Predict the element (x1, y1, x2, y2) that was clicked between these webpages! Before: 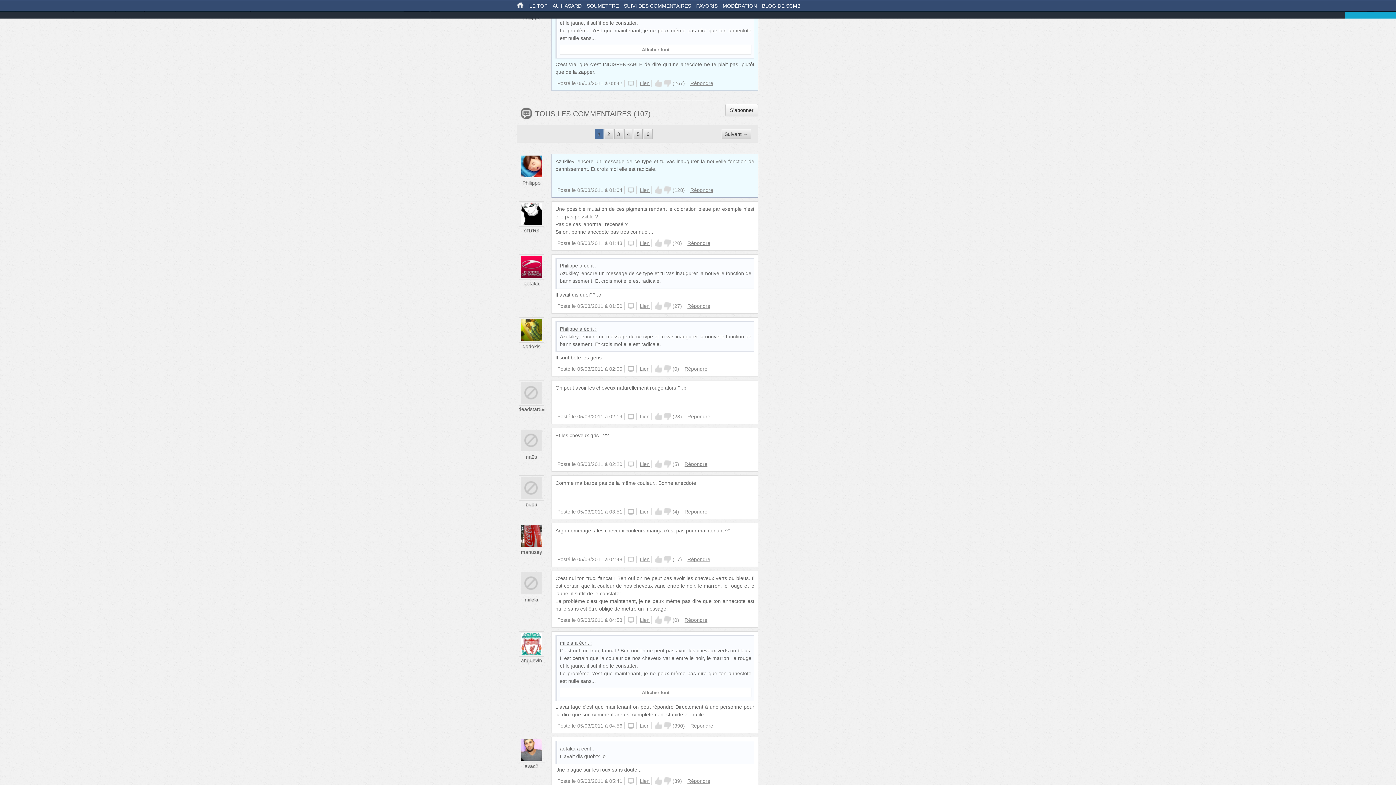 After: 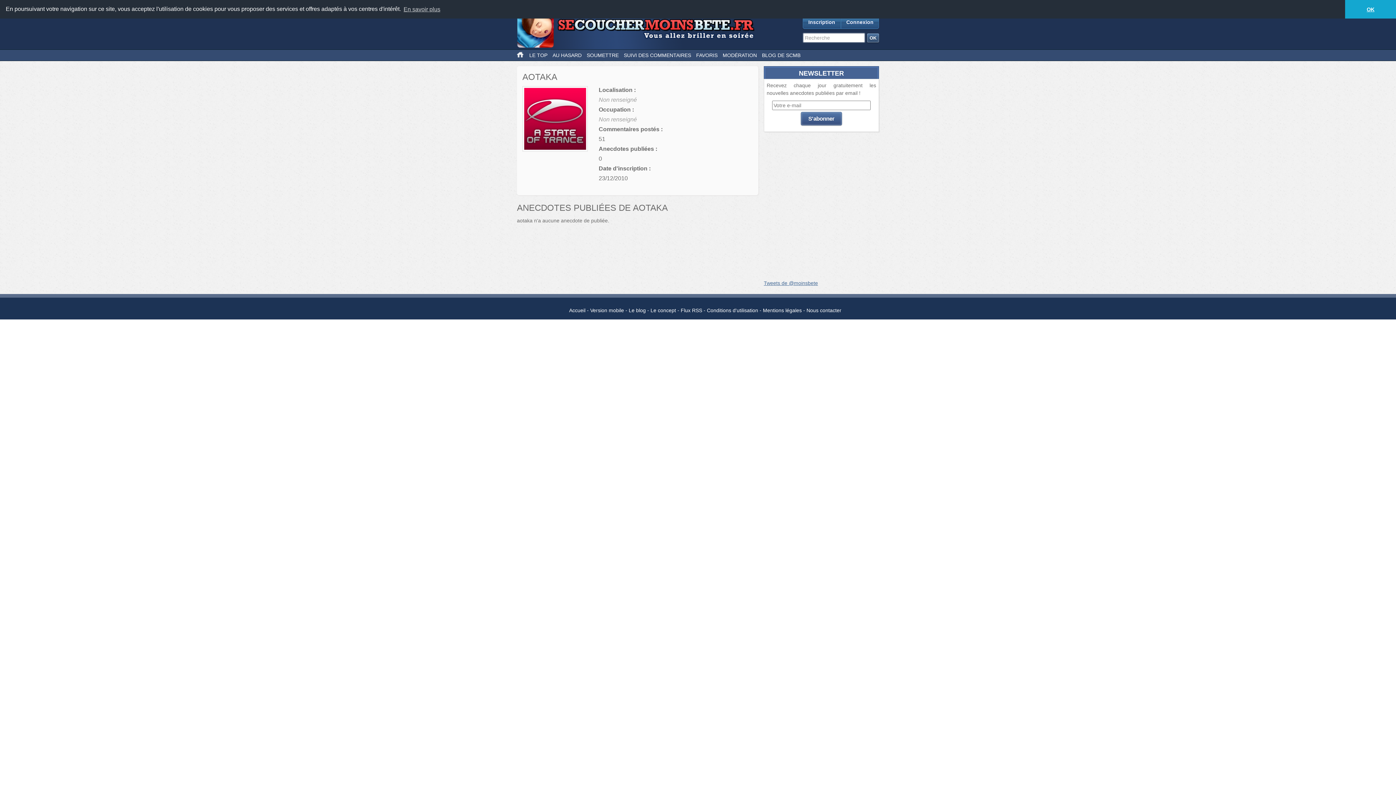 Action: bbox: (518, 263, 544, 269)